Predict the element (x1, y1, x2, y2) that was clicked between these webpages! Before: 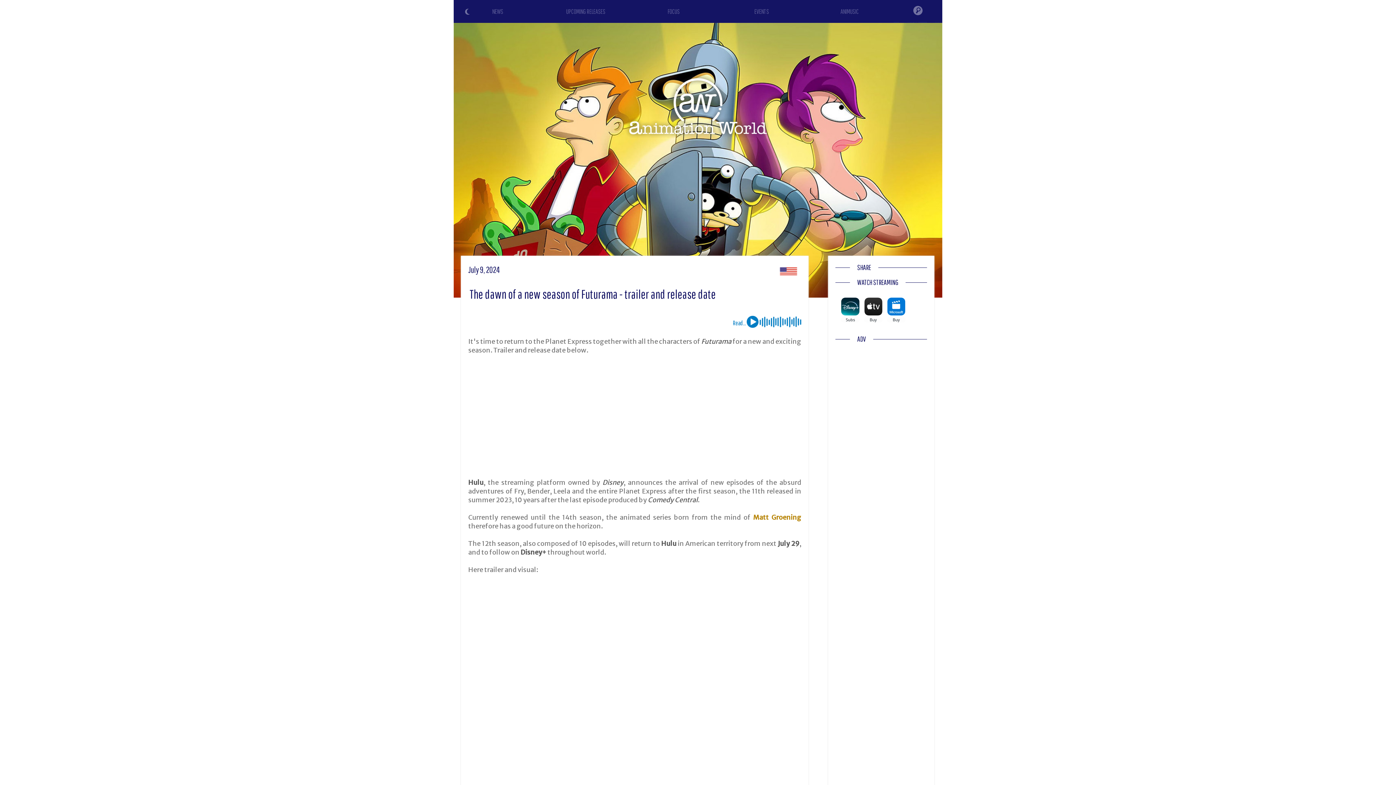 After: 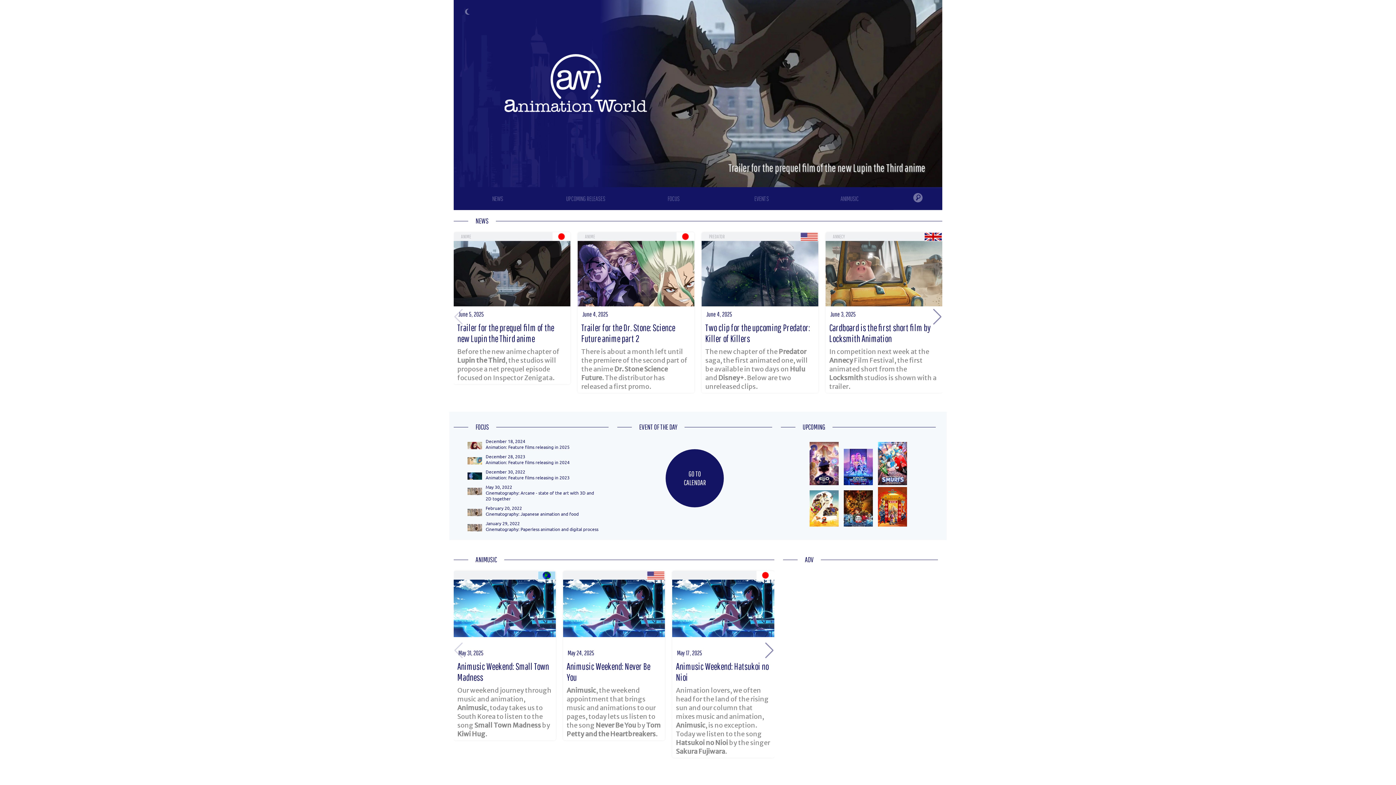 Action: bbox: (621, 136, 775, 143)